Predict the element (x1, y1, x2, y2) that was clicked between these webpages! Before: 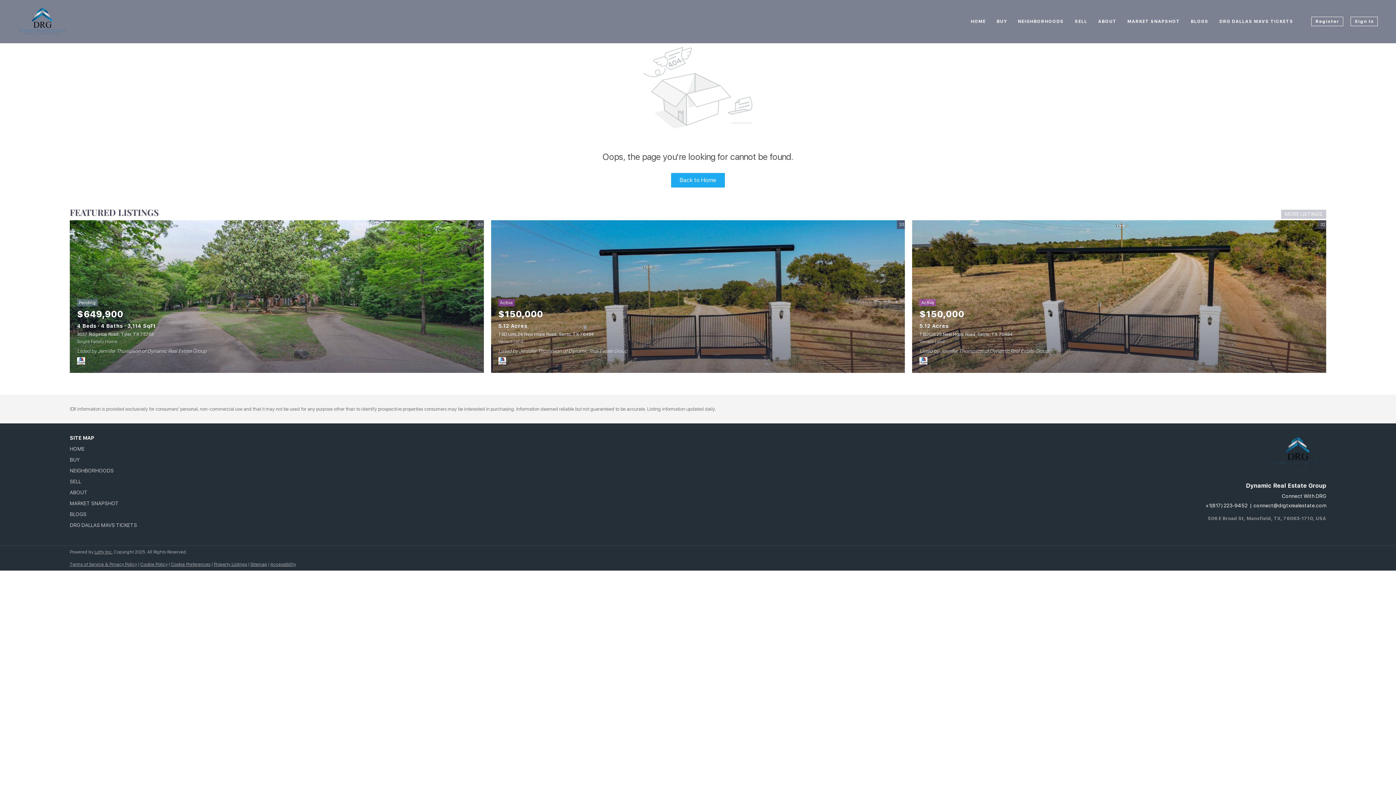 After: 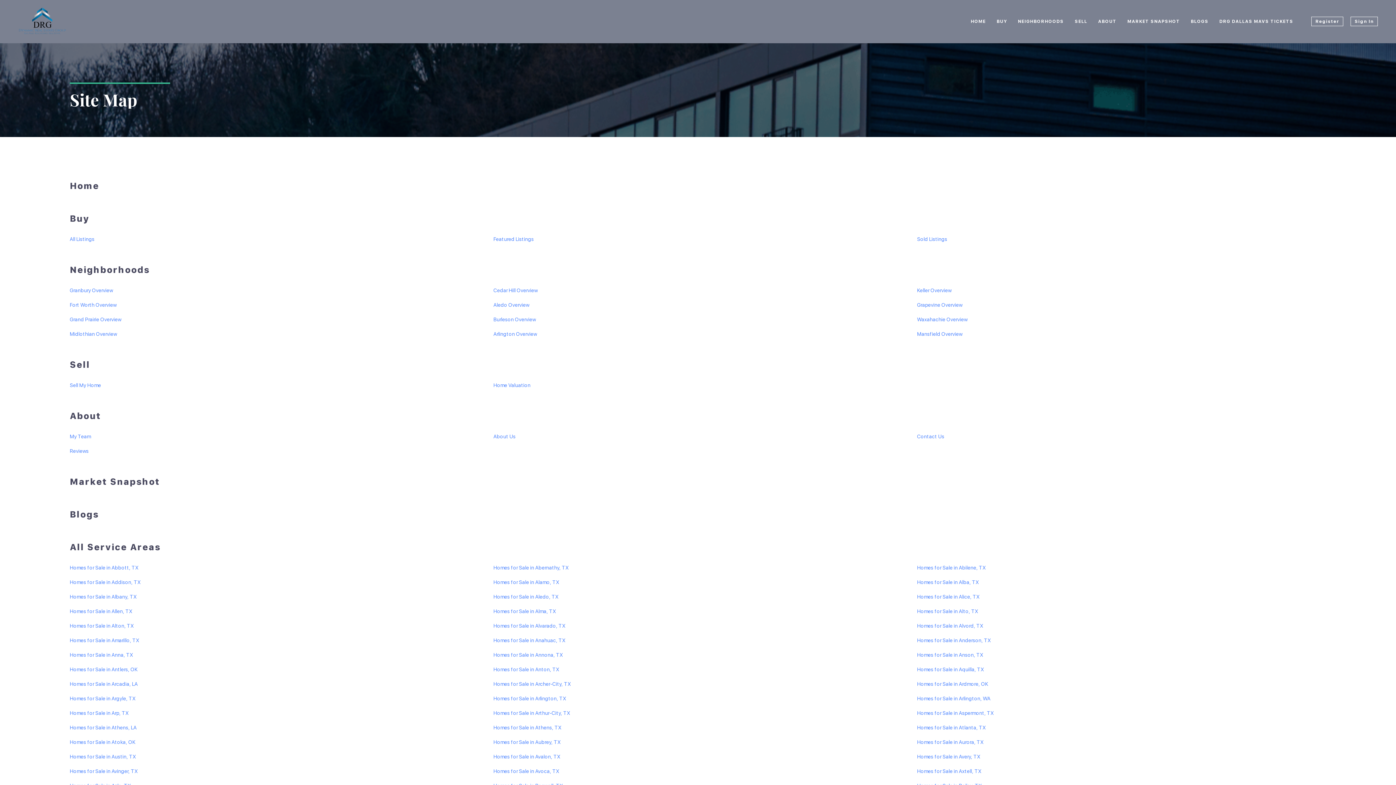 Action: bbox: (250, 562, 267, 567) label: Sitemap